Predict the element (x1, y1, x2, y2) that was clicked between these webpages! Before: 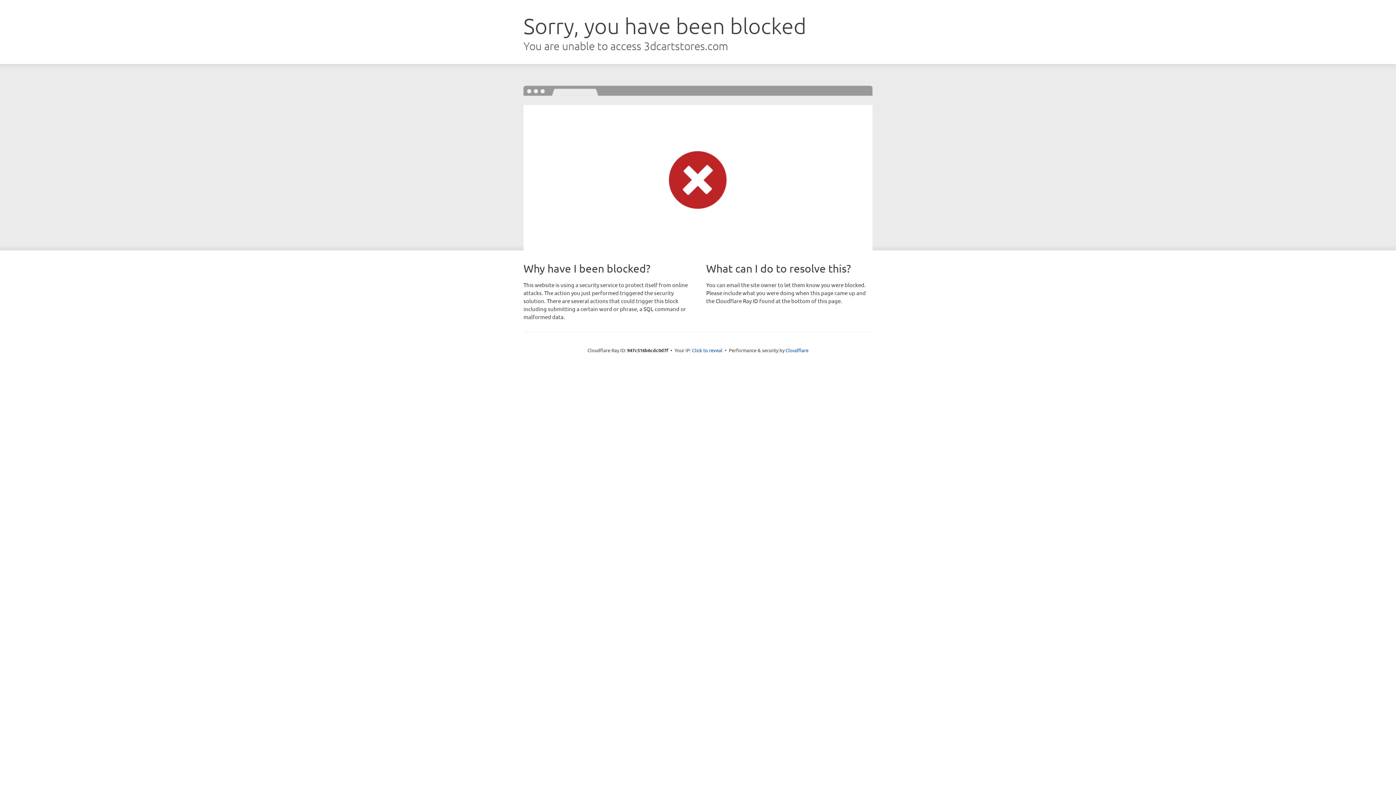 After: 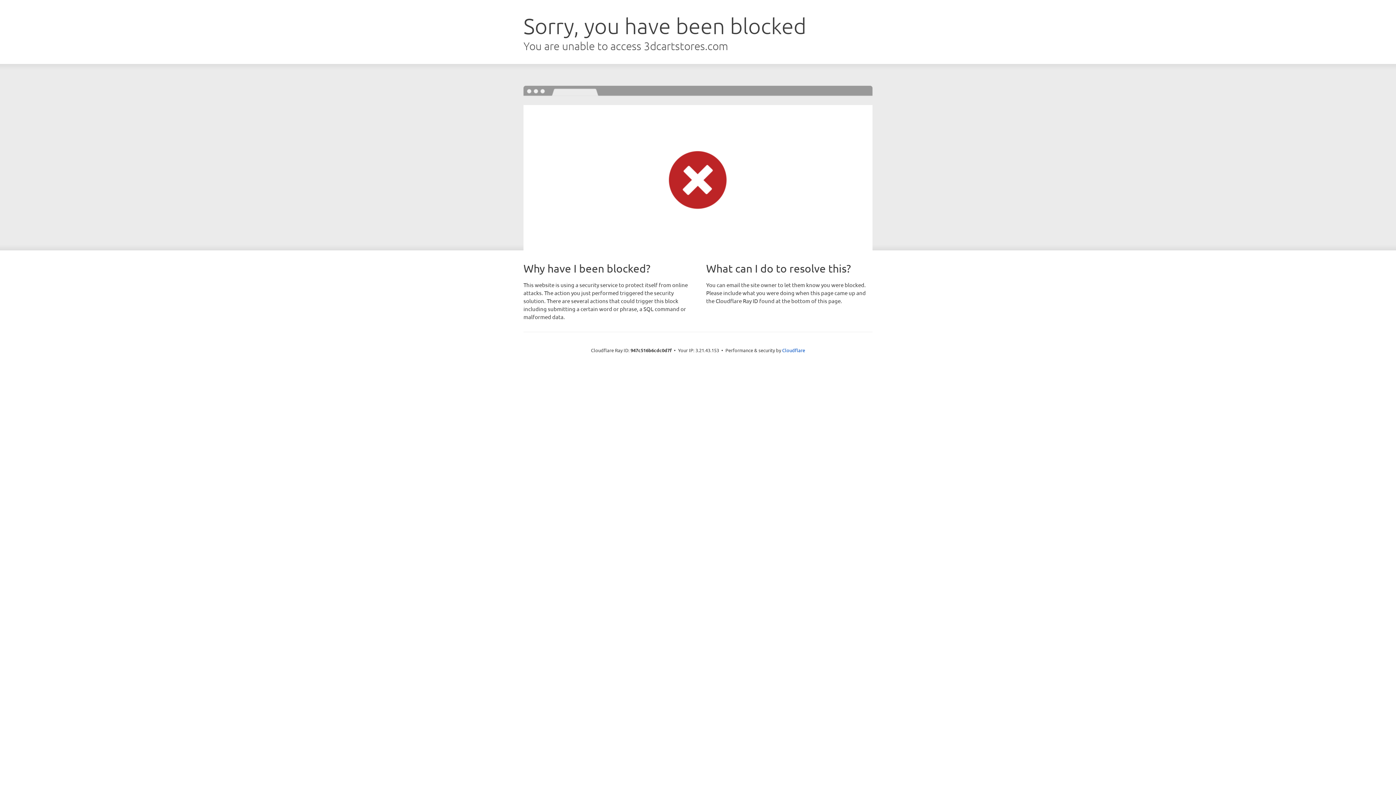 Action: bbox: (692, 346, 722, 353) label: Click to reveal